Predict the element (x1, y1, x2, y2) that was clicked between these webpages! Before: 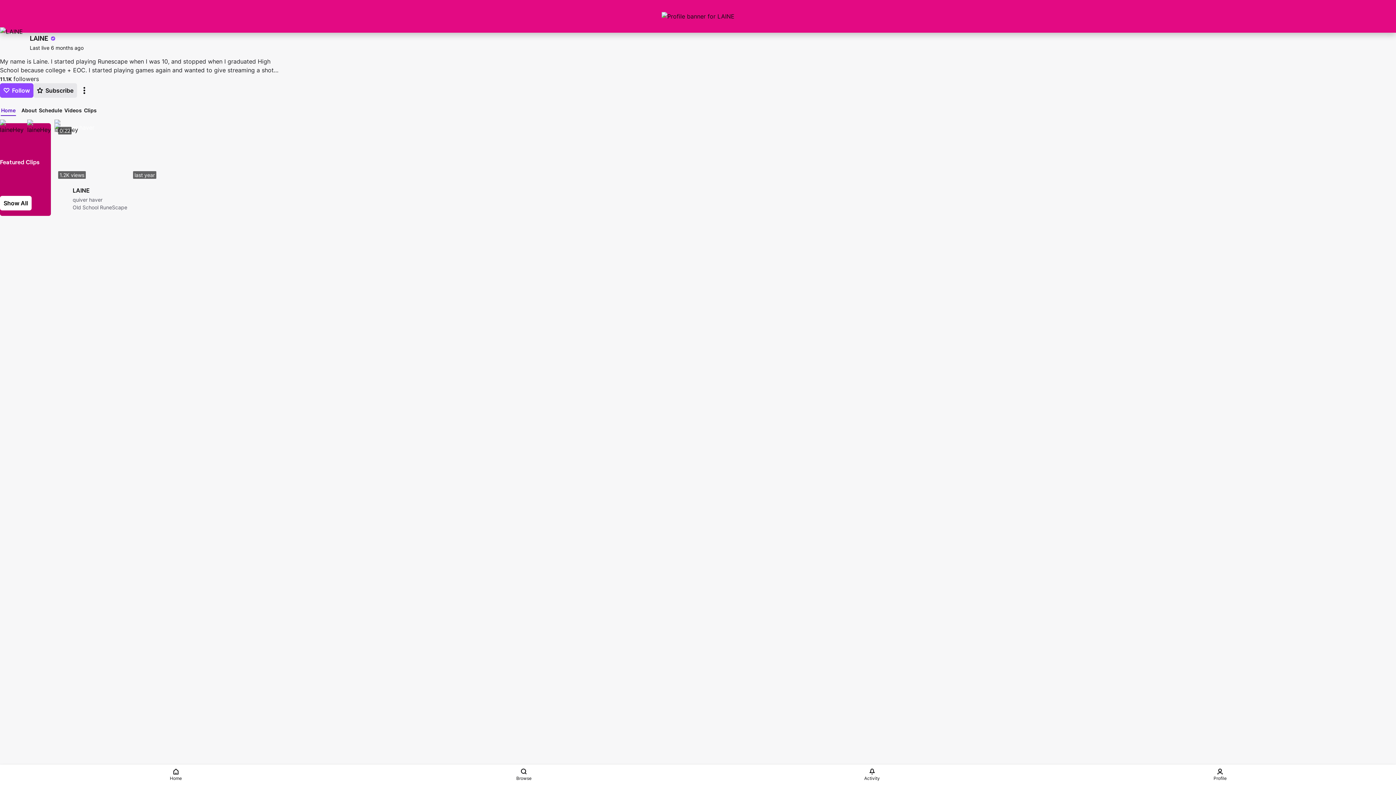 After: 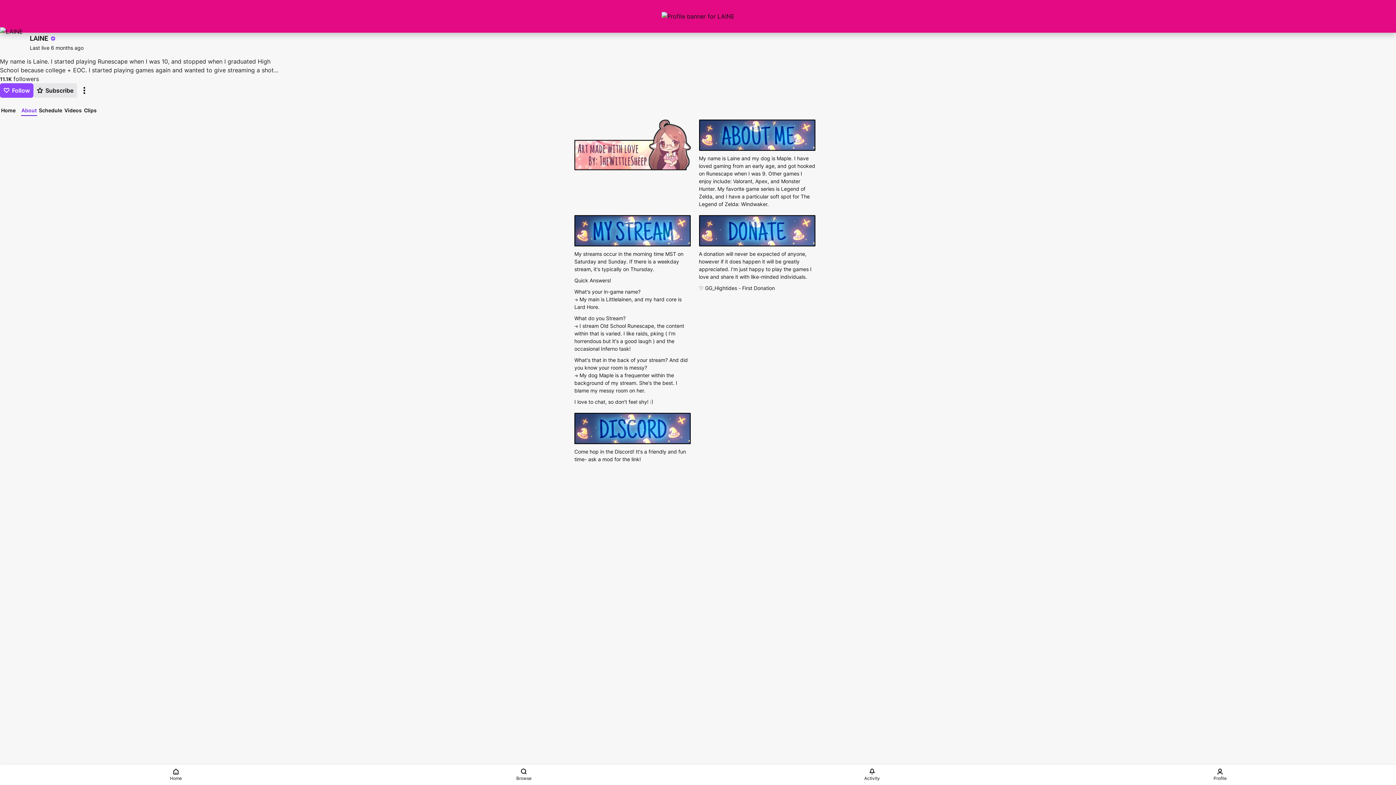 Action: label: About bbox: (21, 106, 37, 114)